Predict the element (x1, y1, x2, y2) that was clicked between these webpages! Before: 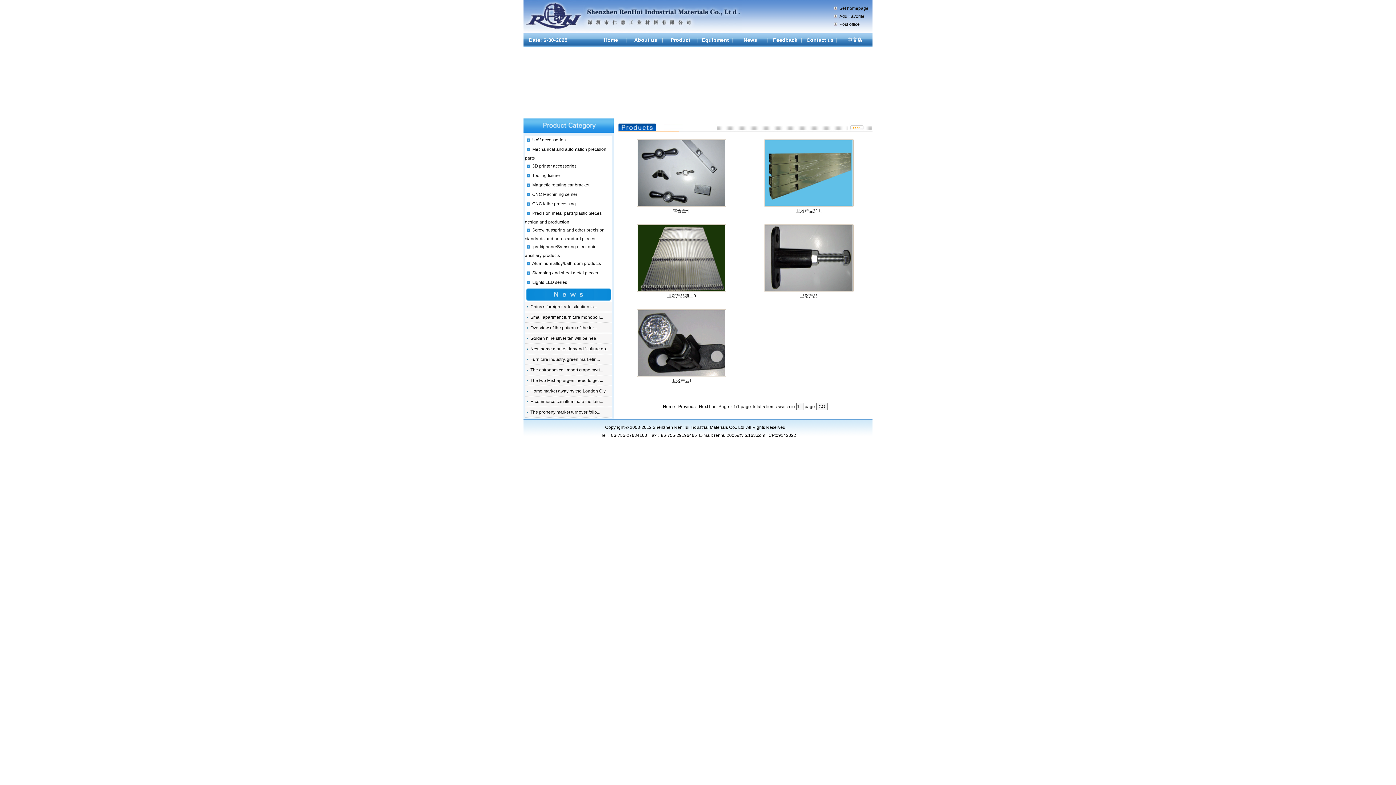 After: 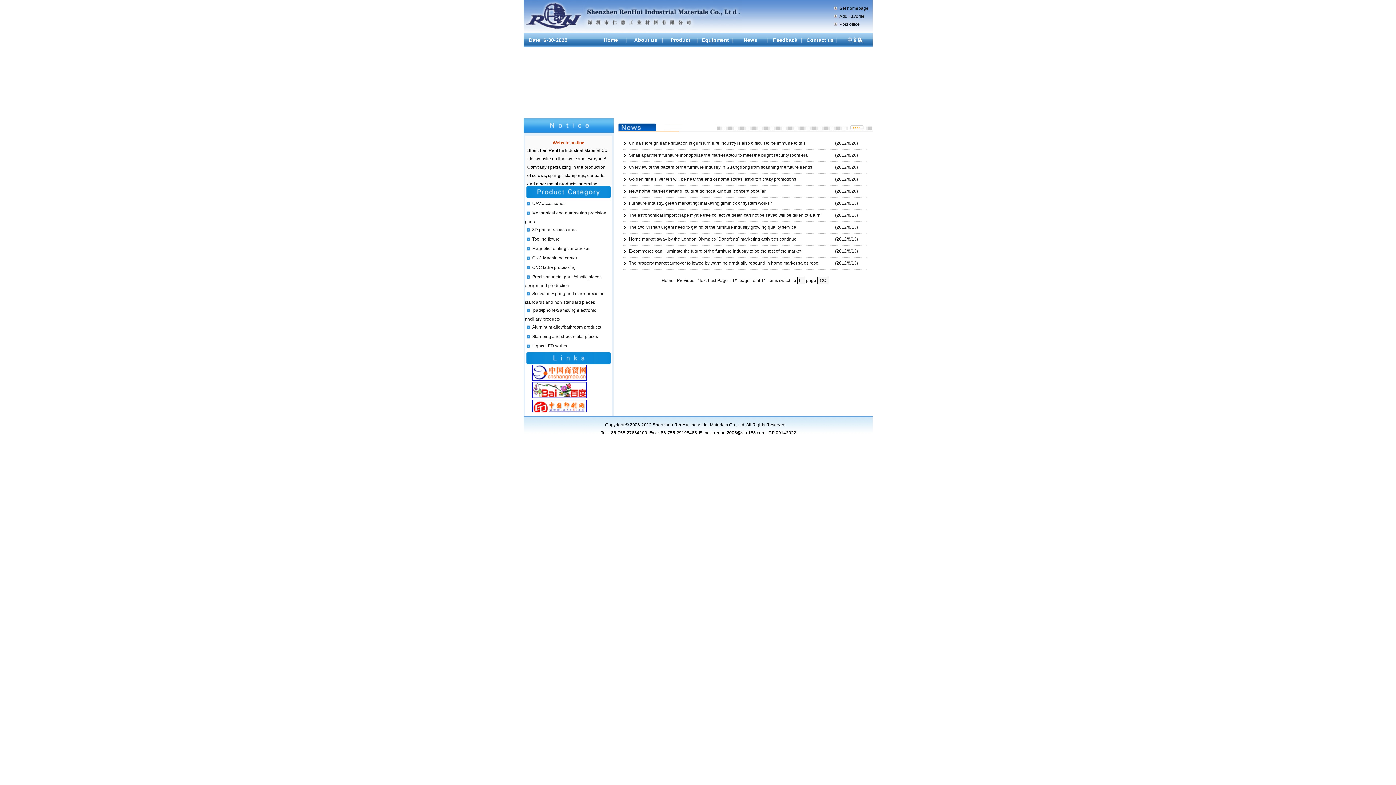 Action: bbox: (743, 37, 757, 42) label: News